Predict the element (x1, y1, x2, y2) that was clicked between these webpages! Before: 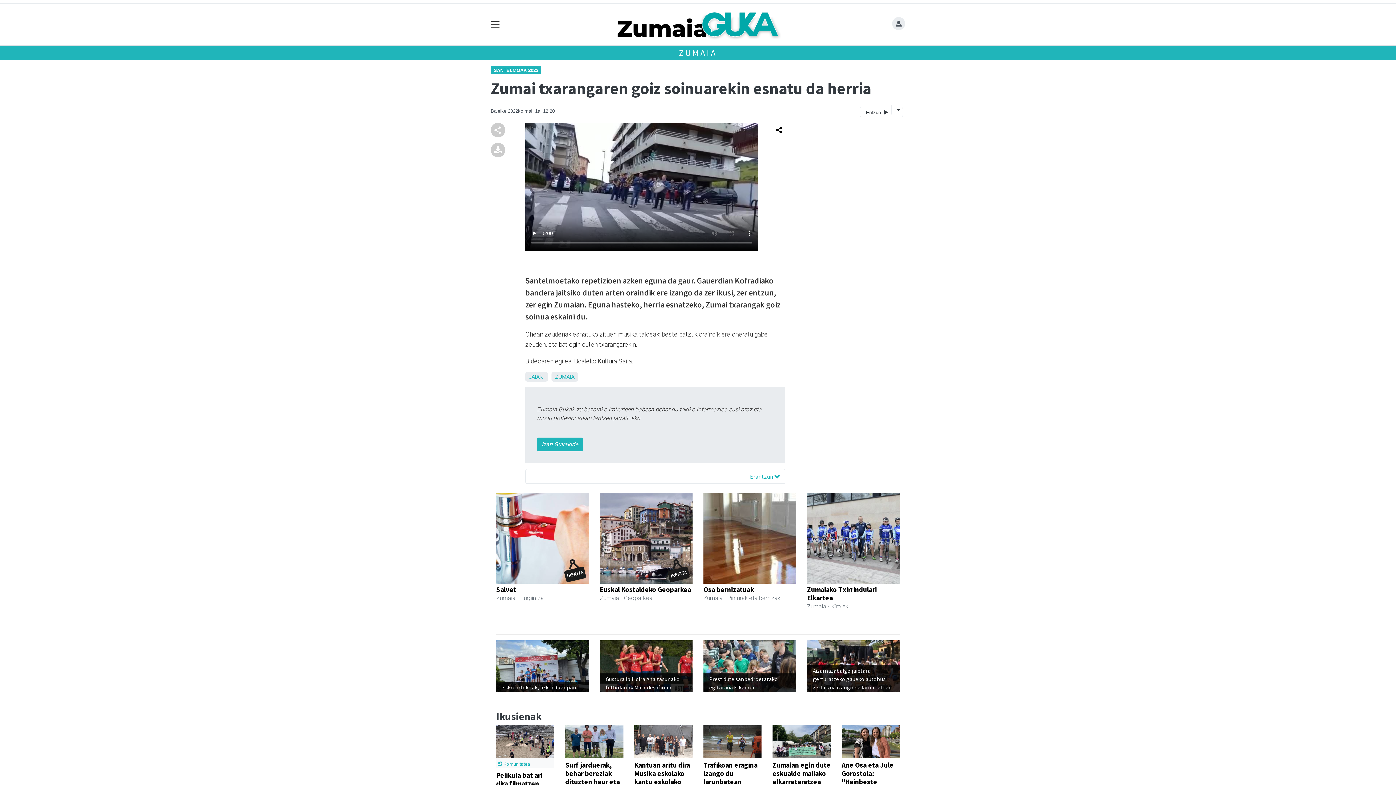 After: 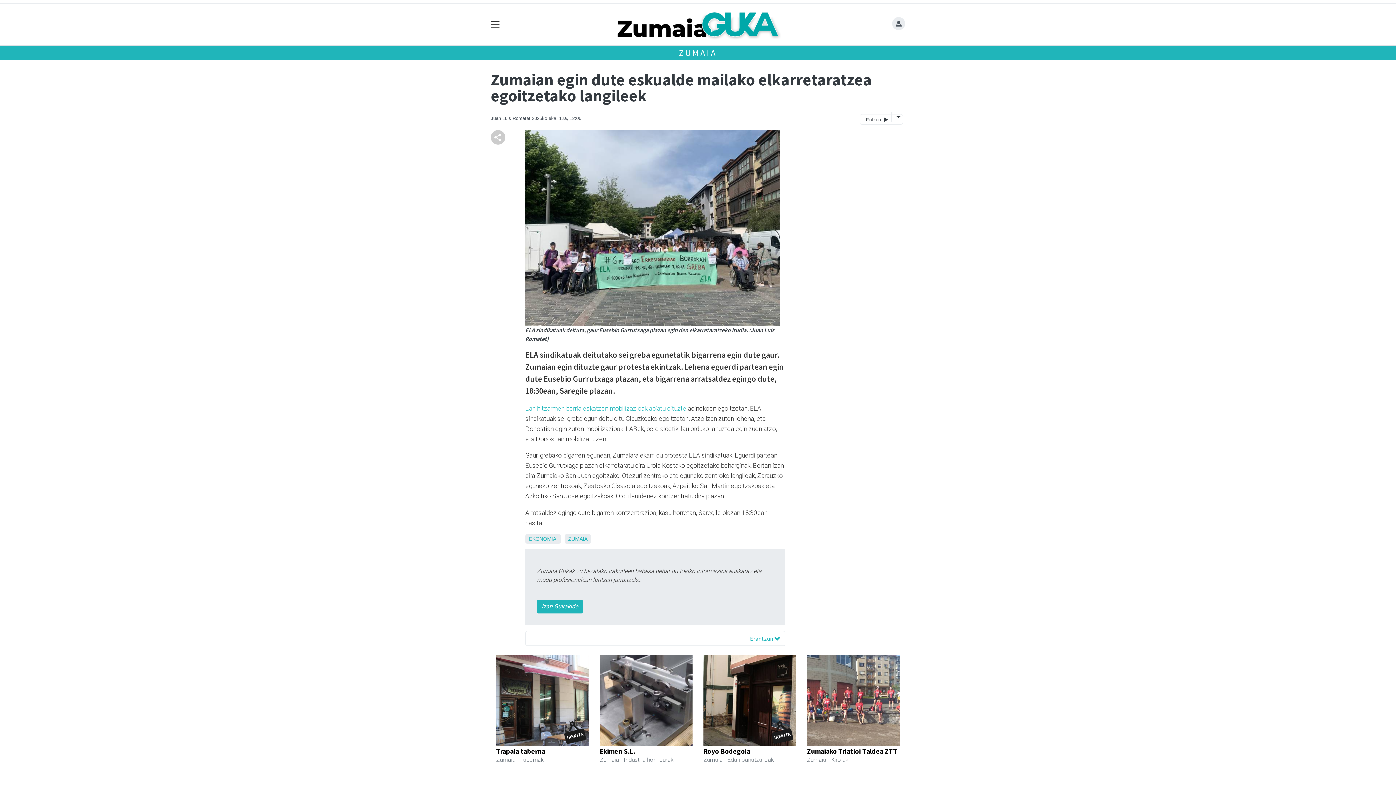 Action: bbox: (772, 761, 830, 803) label: Zumaian egin dute eskualde mailako elkarretaratzea egoitzetako langileek